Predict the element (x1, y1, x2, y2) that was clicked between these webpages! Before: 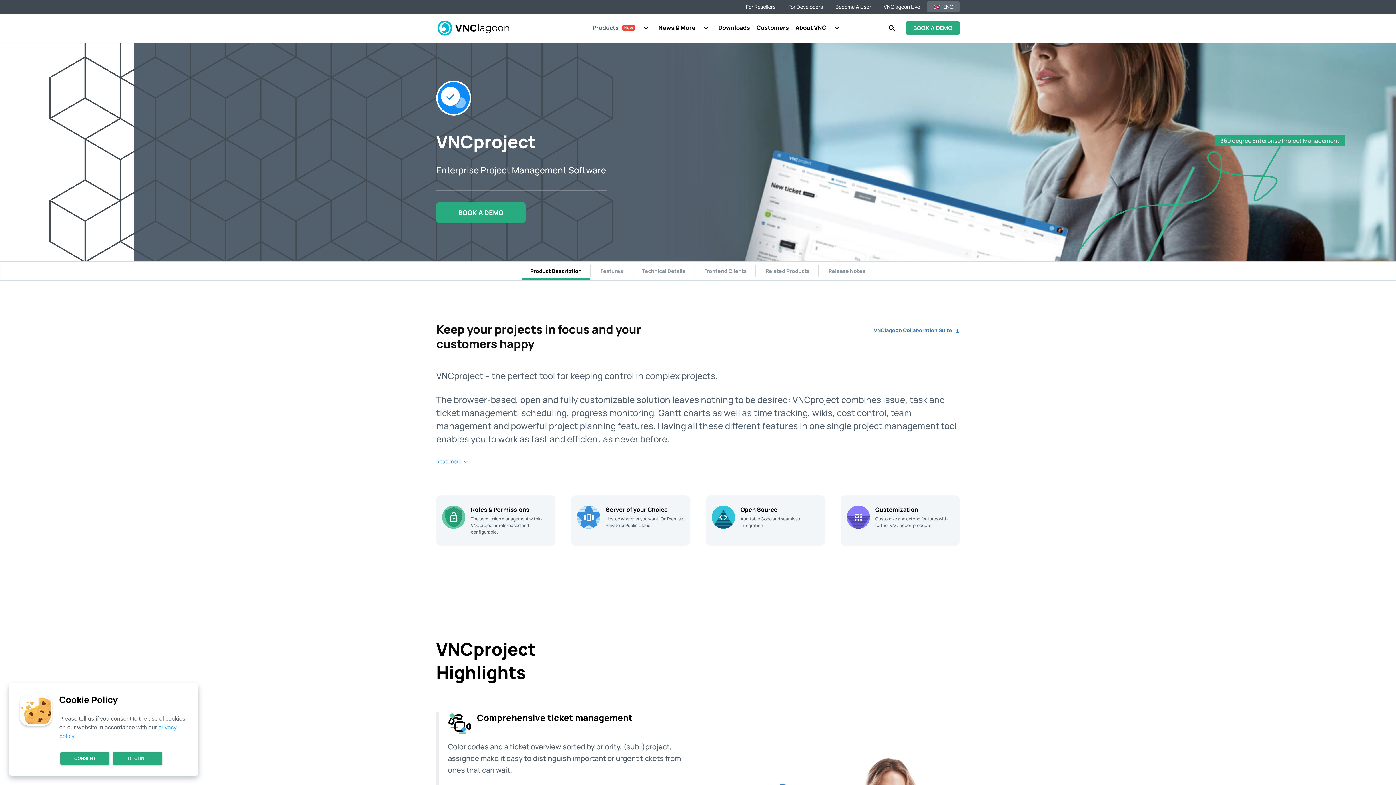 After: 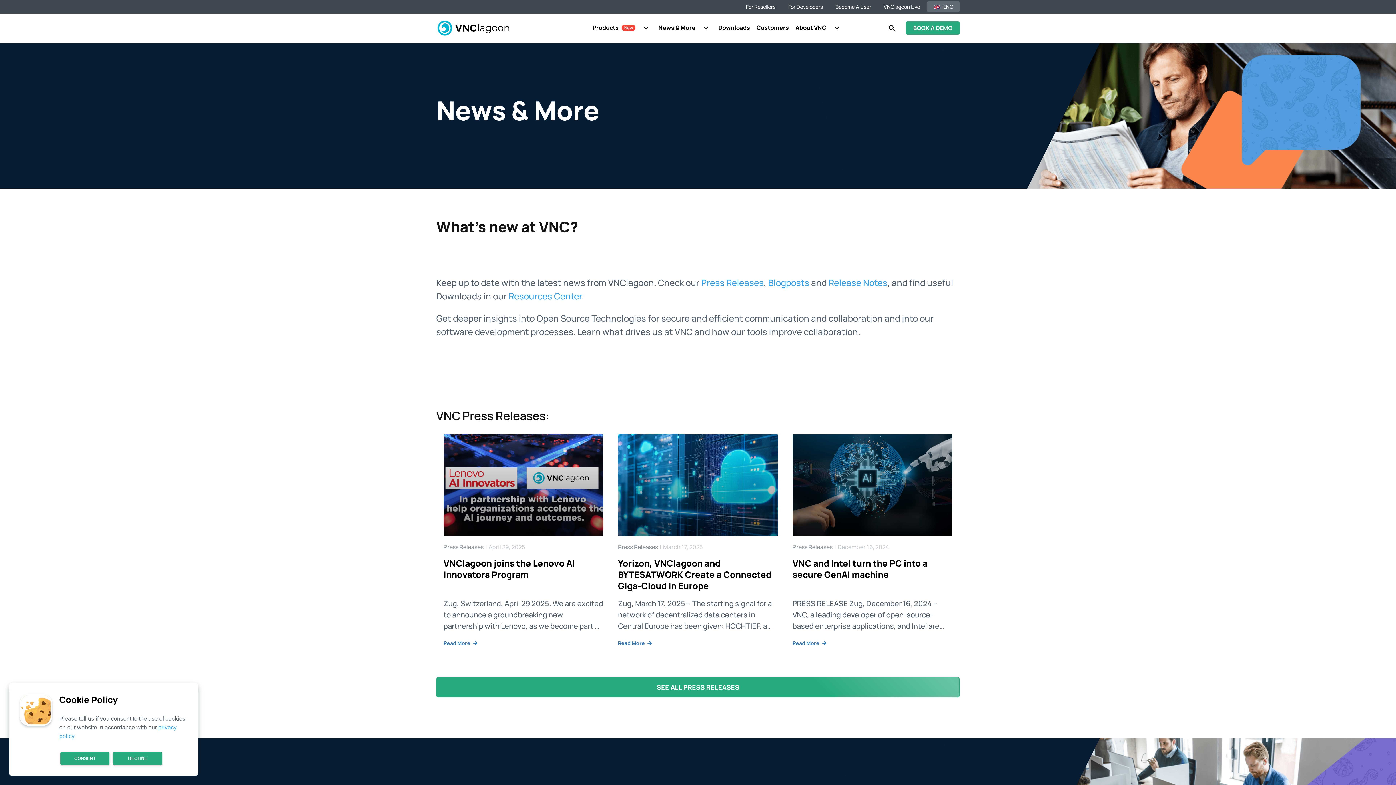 Action: bbox: (655, 13, 715, 41) label: News & More